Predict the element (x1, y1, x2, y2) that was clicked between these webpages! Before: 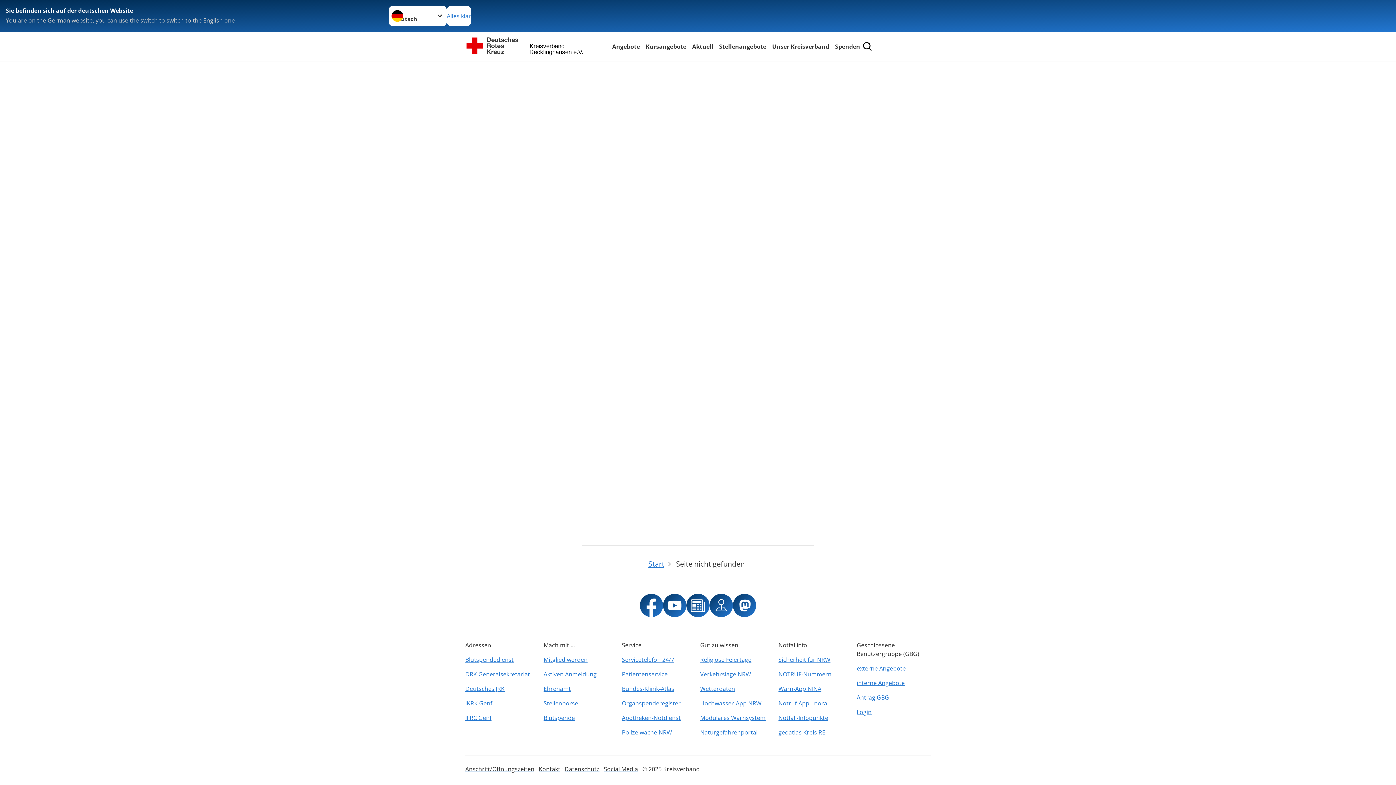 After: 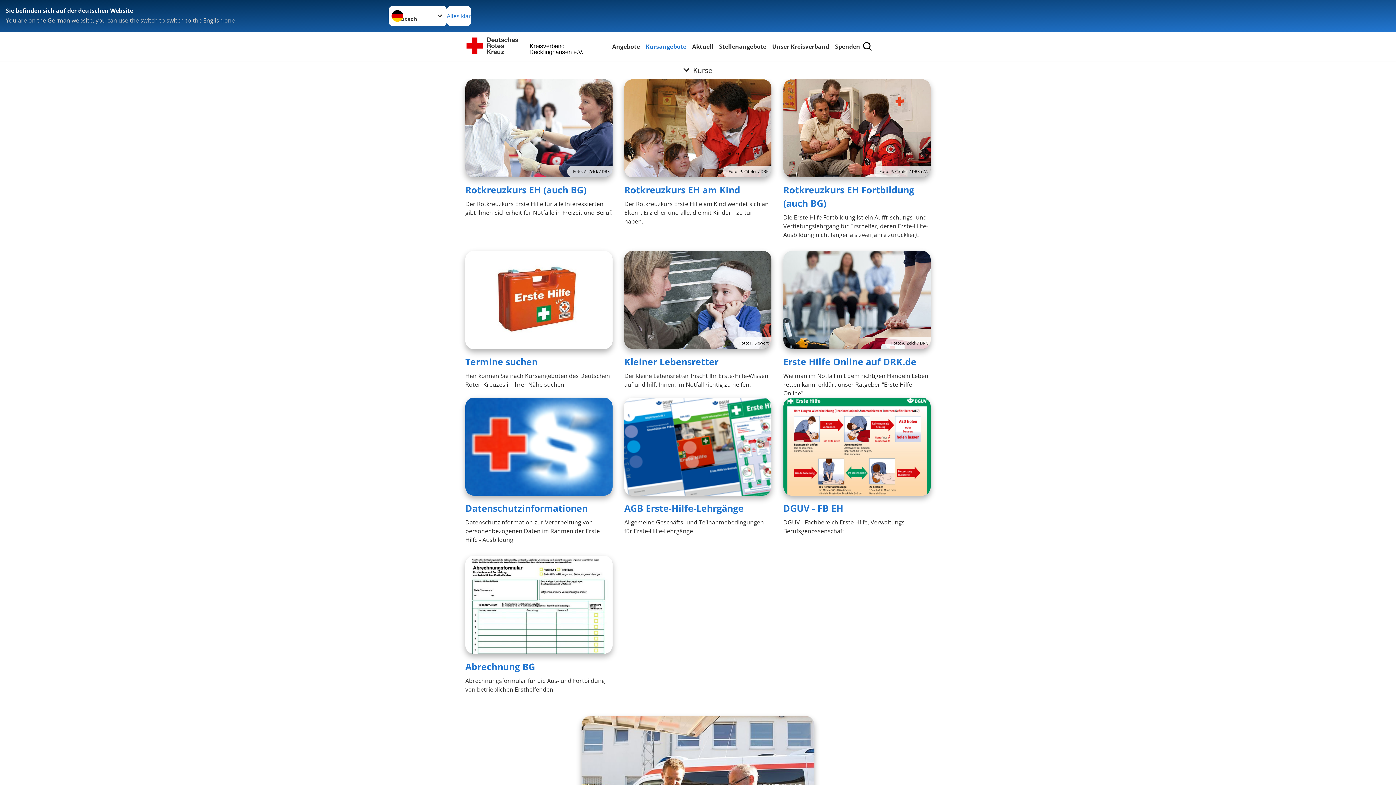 Action: bbox: (644, 41, 688, 51) label: Kursangebote